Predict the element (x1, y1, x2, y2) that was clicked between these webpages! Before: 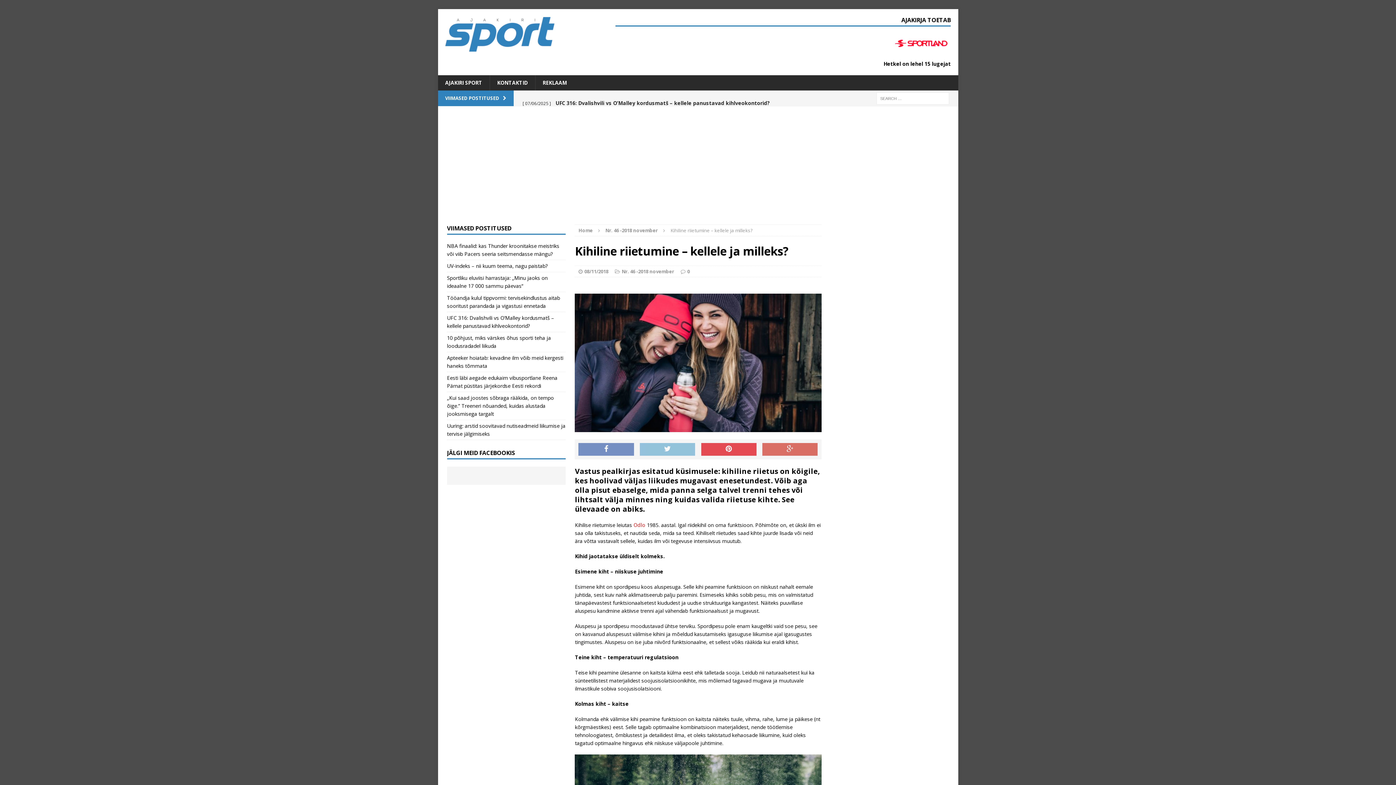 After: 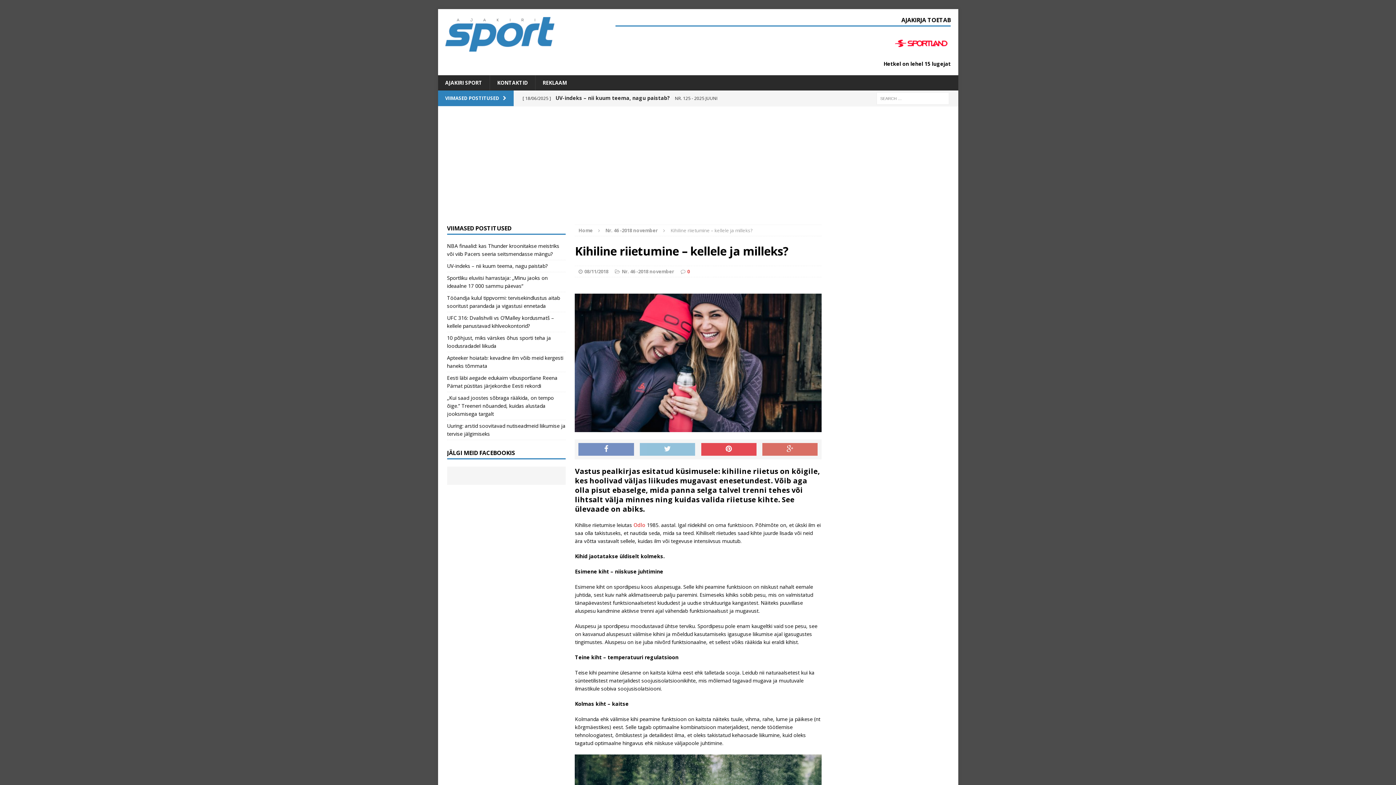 Action: label: 0 bbox: (687, 268, 689, 274)